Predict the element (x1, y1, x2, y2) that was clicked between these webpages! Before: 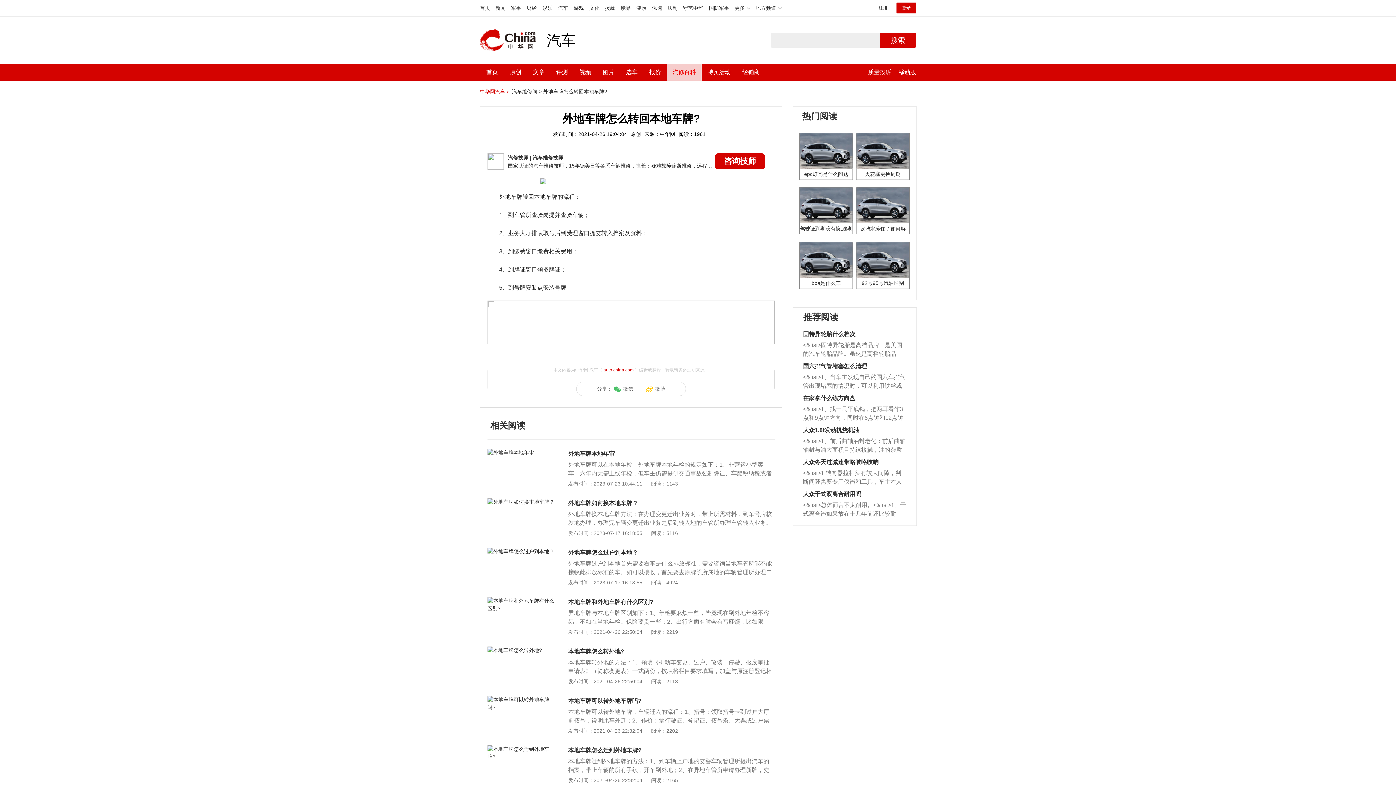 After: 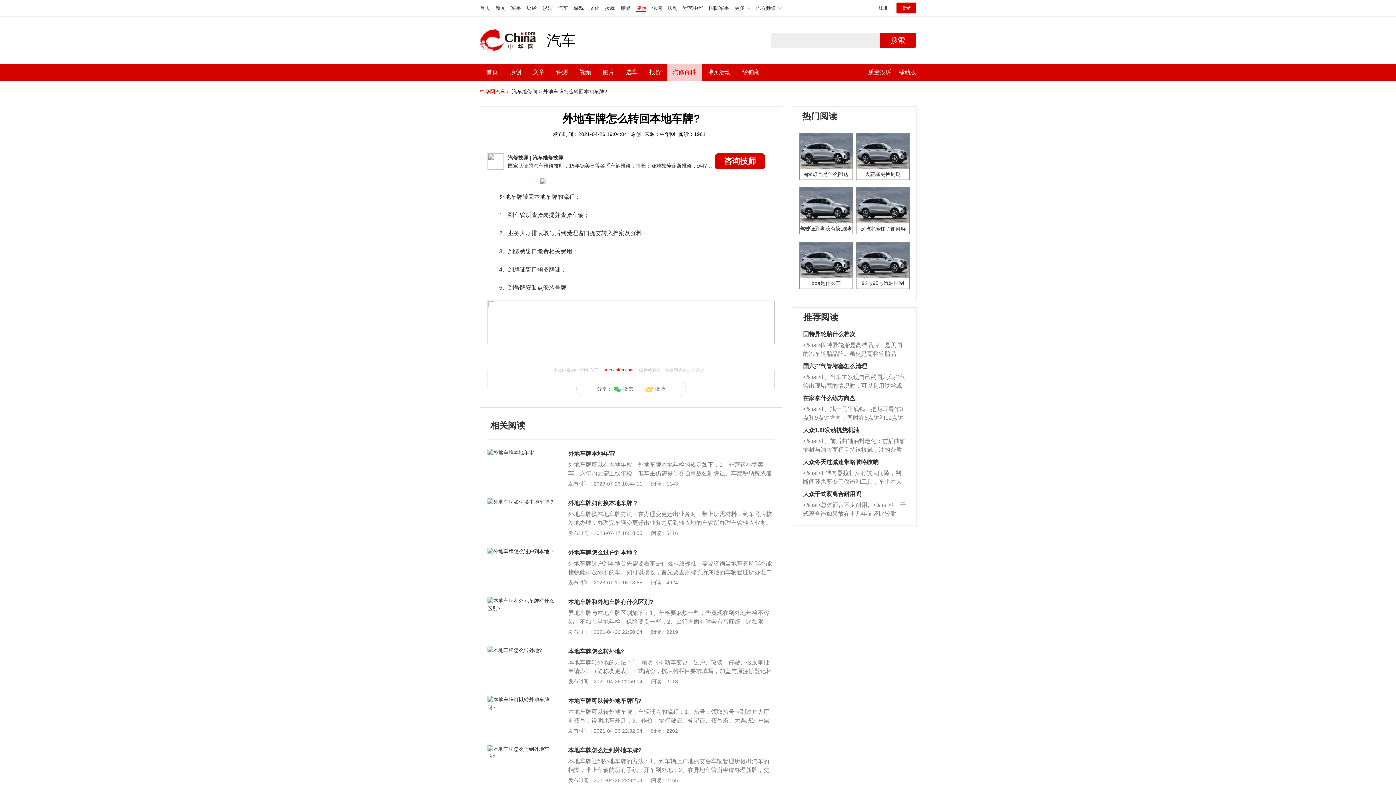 Action: bbox: (636, 5, 646, 10) label: 健康